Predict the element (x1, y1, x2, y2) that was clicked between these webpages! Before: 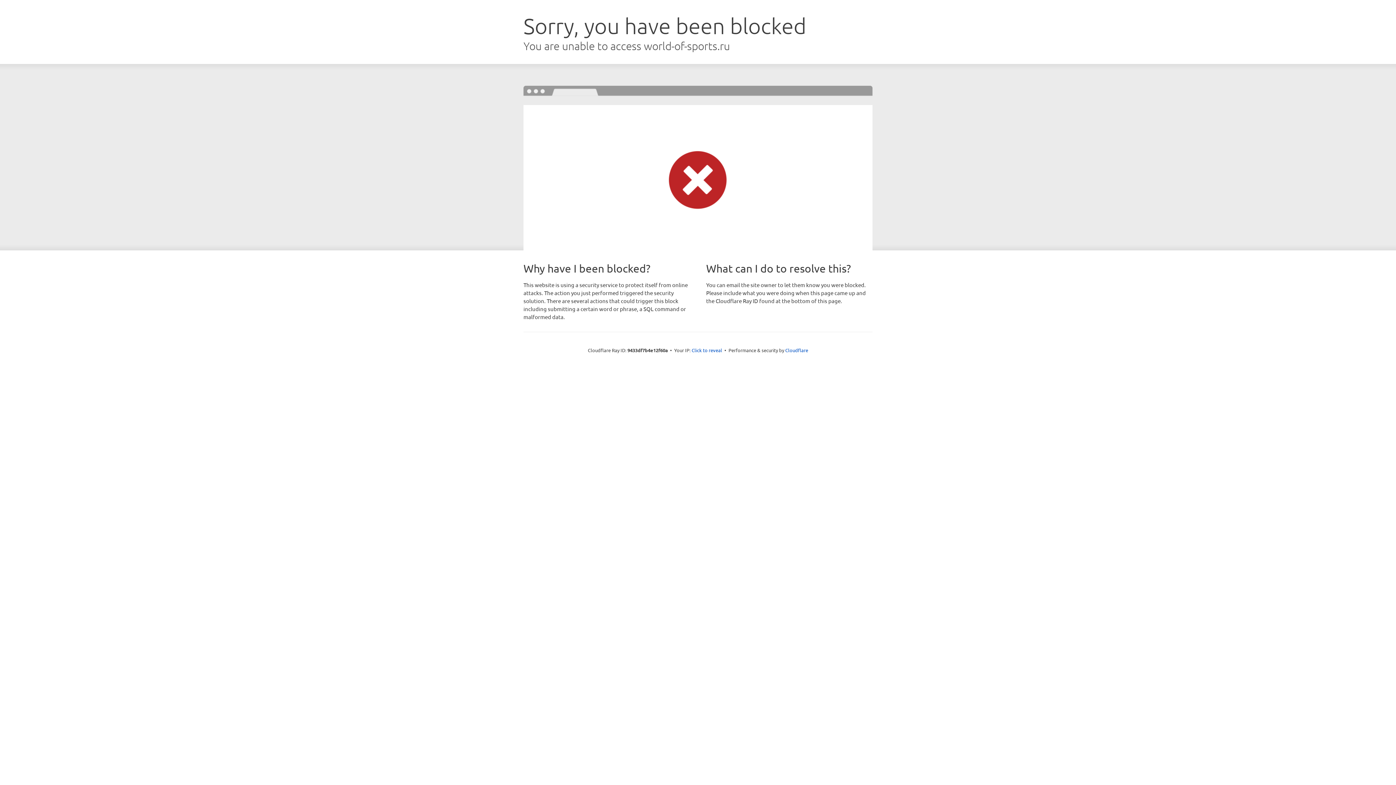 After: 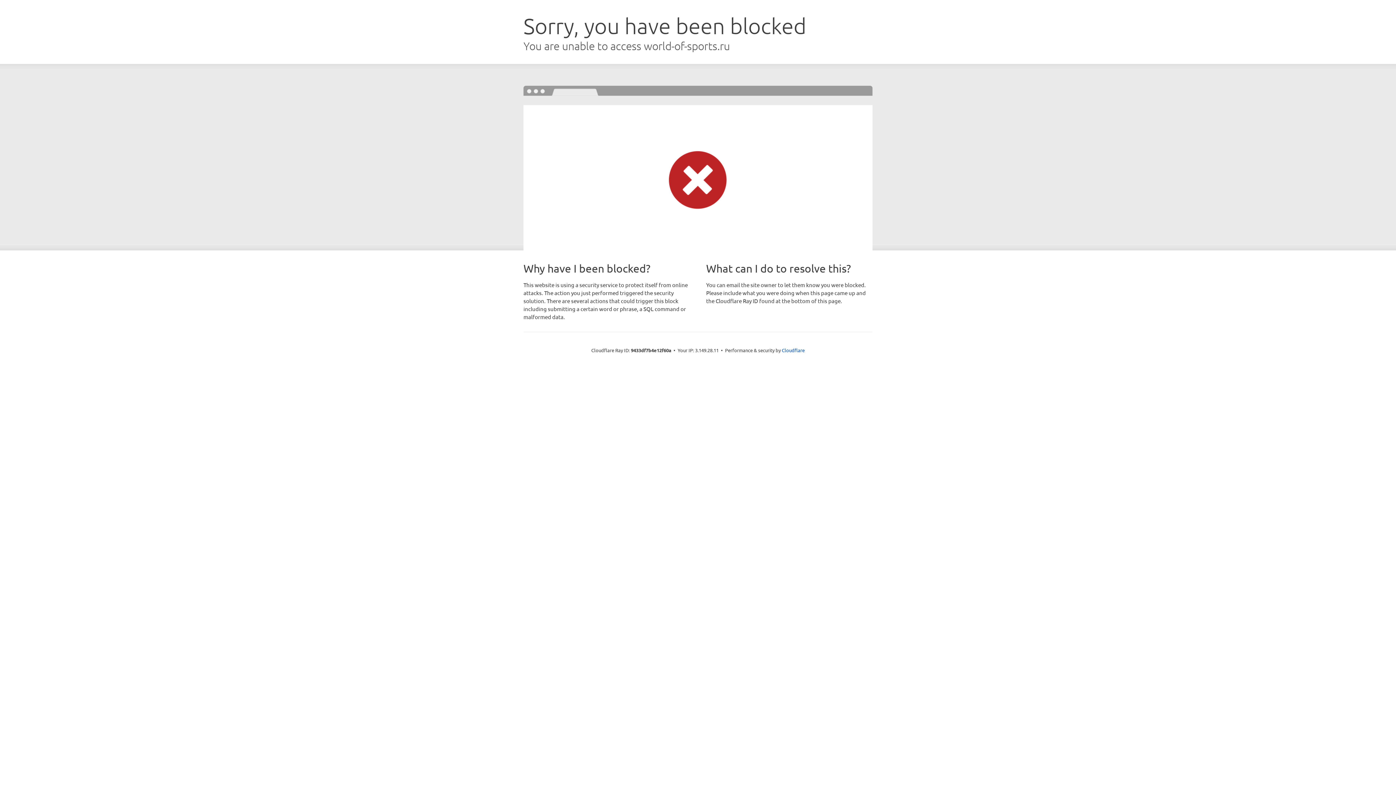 Action: label: Click to reveal bbox: (691, 346, 722, 353)